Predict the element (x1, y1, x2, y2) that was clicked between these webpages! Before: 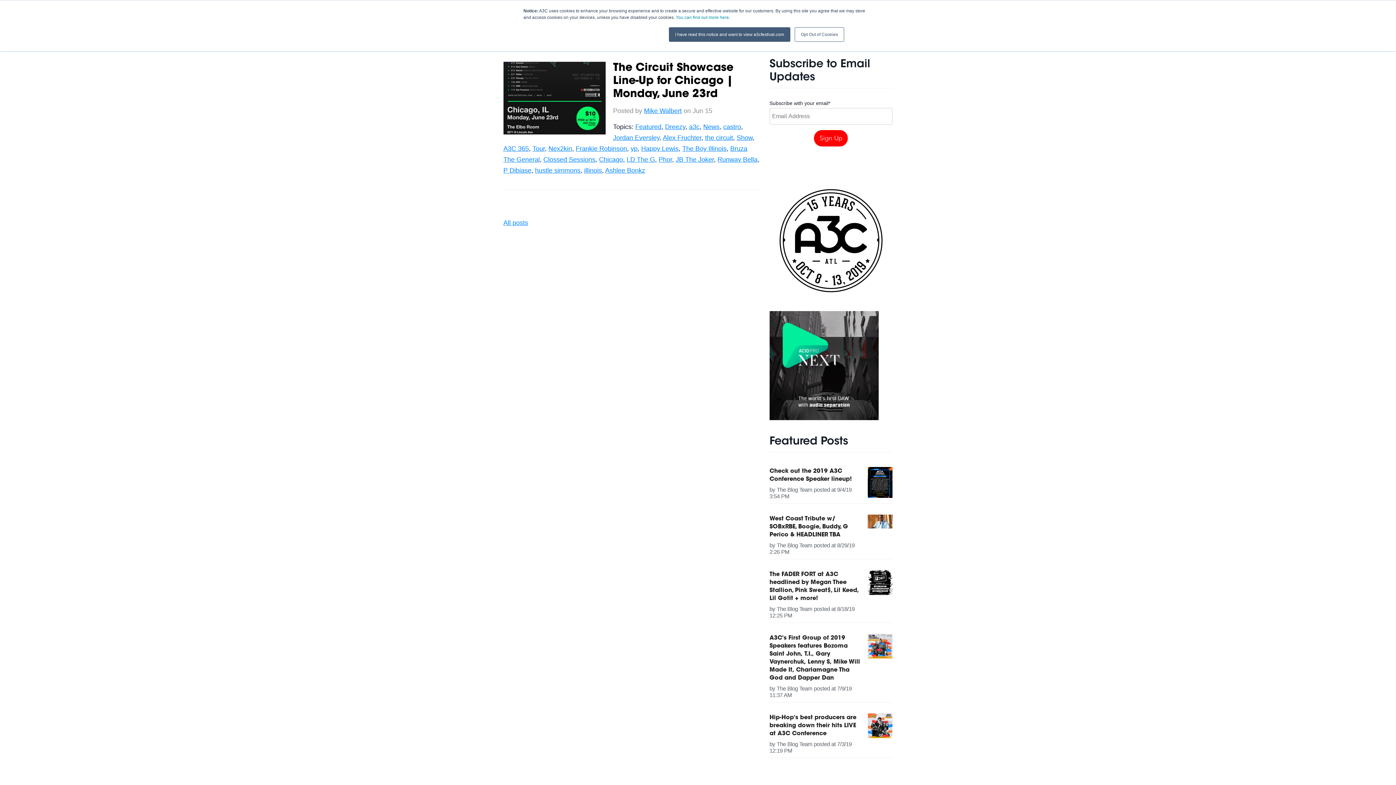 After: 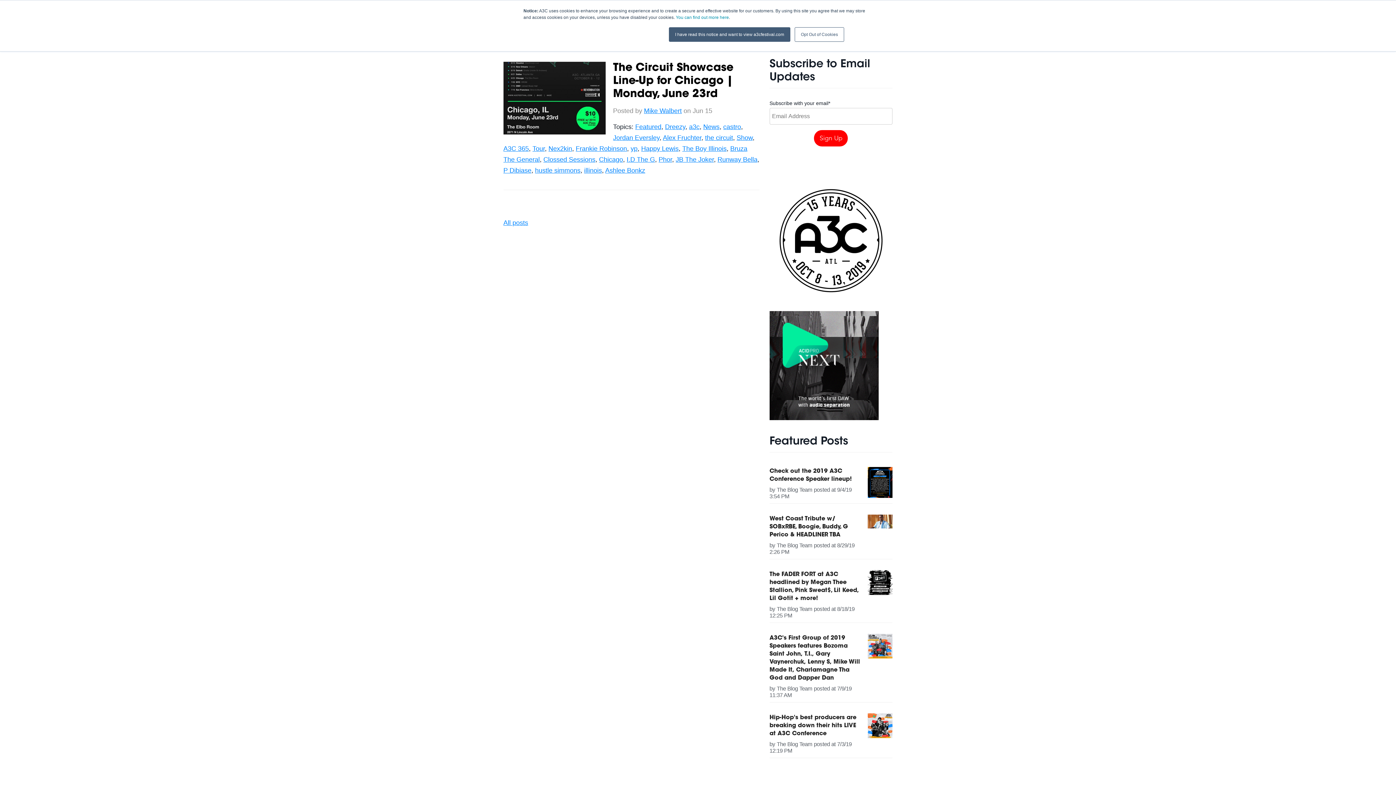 Action: bbox: (605, 166, 645, 174) label: Ashlee Bonkz